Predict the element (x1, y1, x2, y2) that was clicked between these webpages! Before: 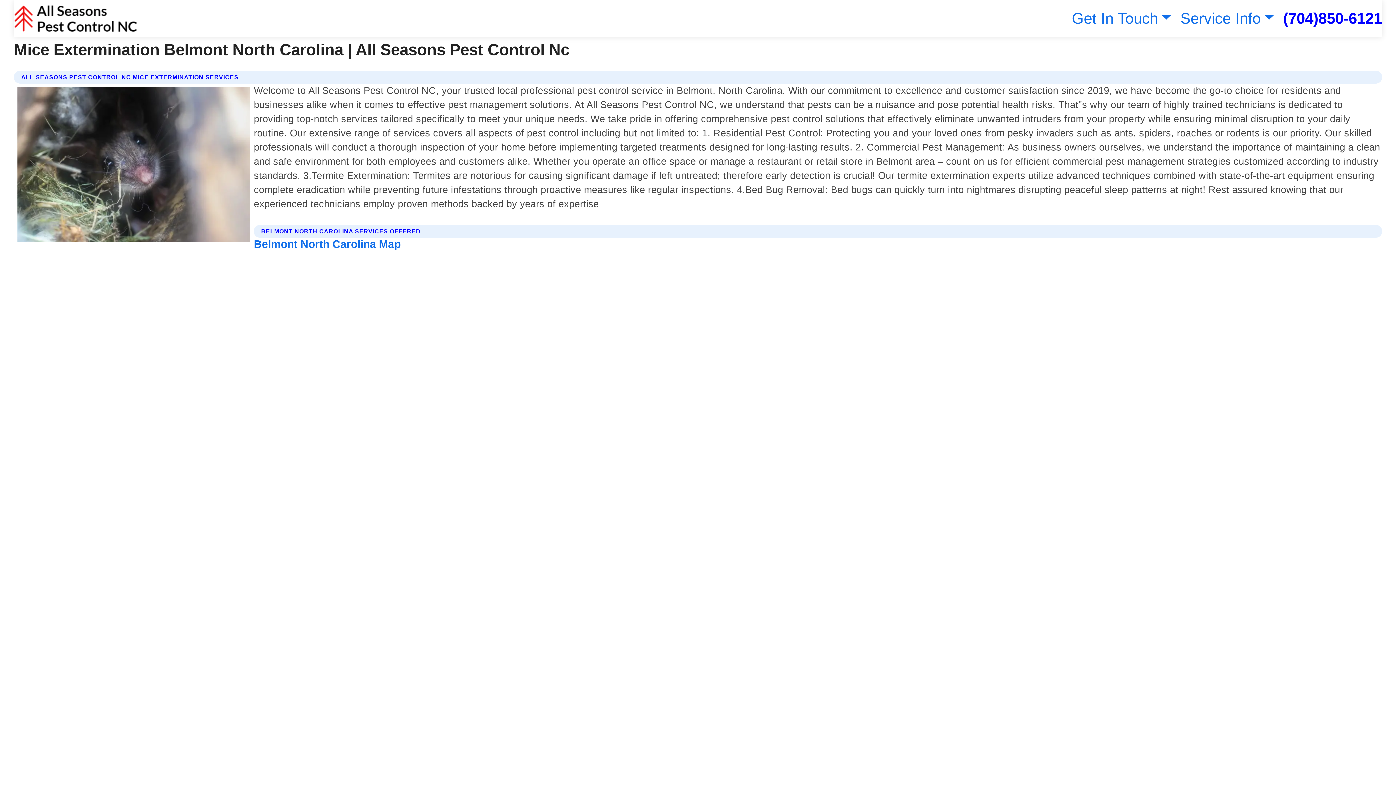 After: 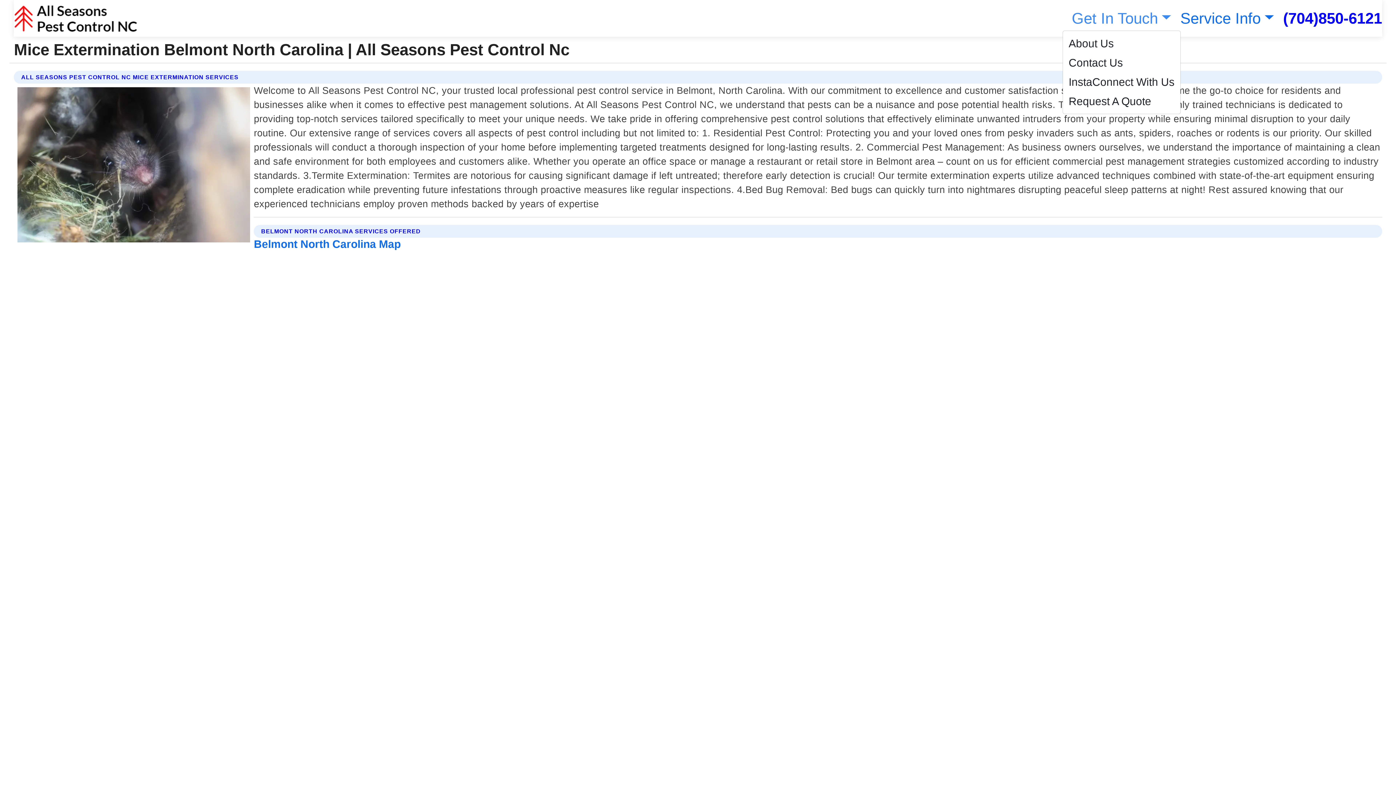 Action: label: Get In Touch bbox: (1068, 9, 1171, 26)